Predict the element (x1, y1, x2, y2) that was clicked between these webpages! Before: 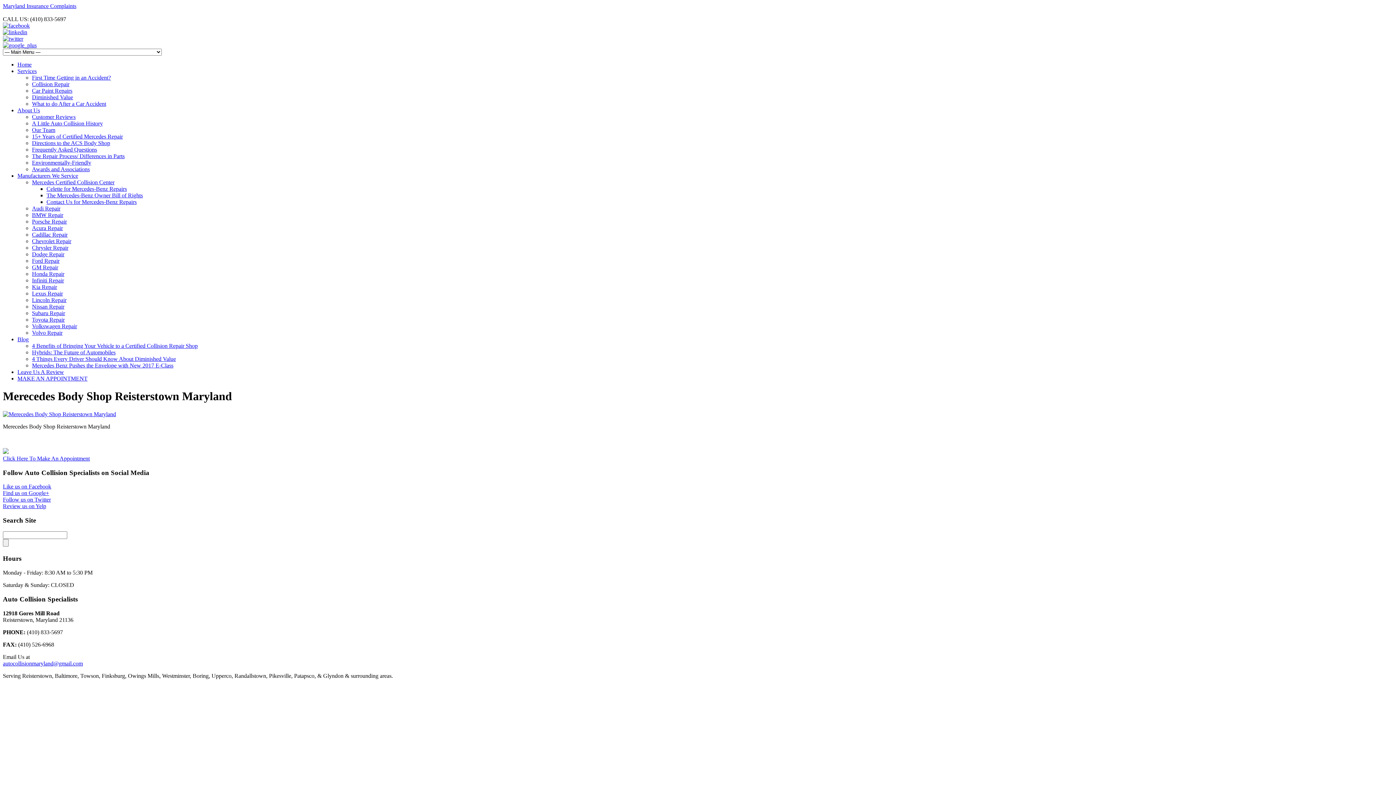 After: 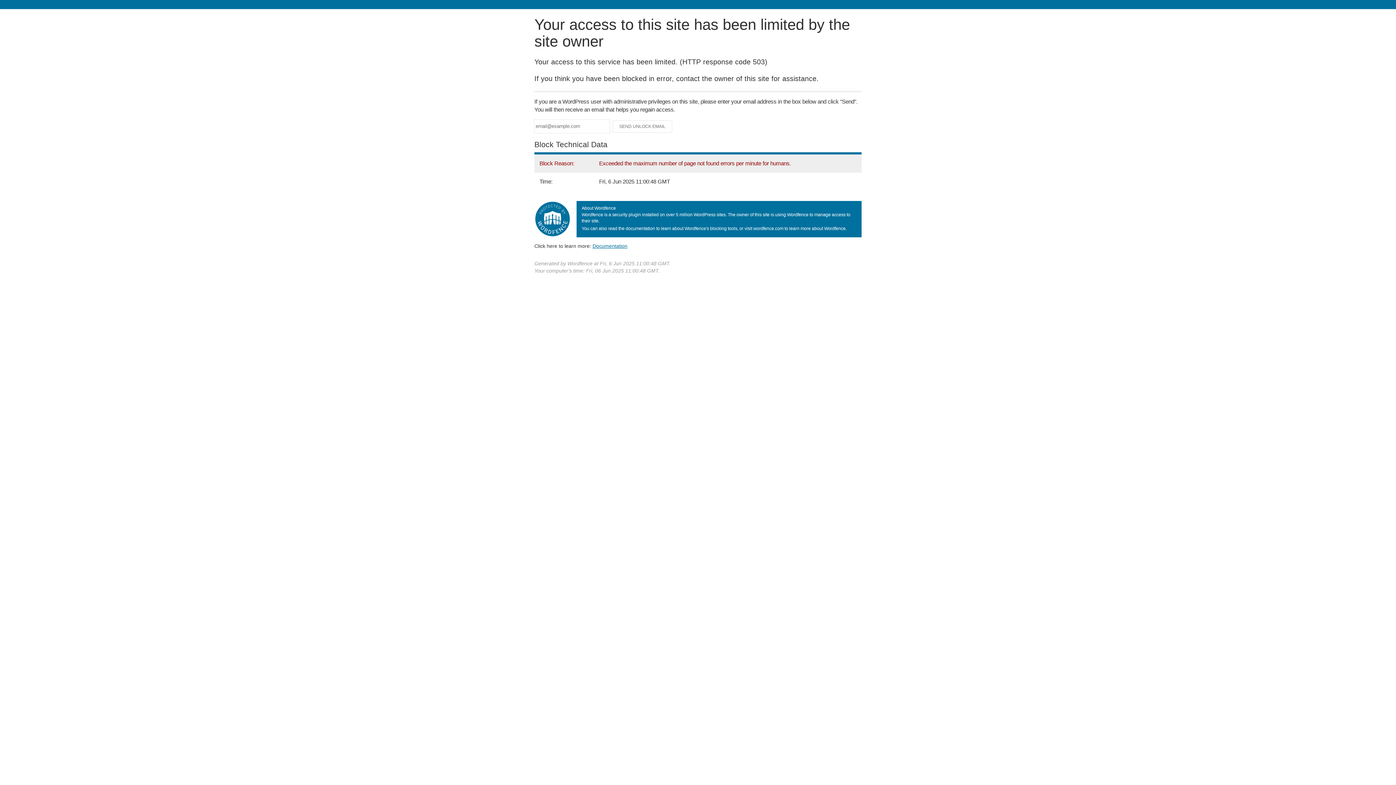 Action: bbox: (32, 81, 69, 87) label: Collision Repair